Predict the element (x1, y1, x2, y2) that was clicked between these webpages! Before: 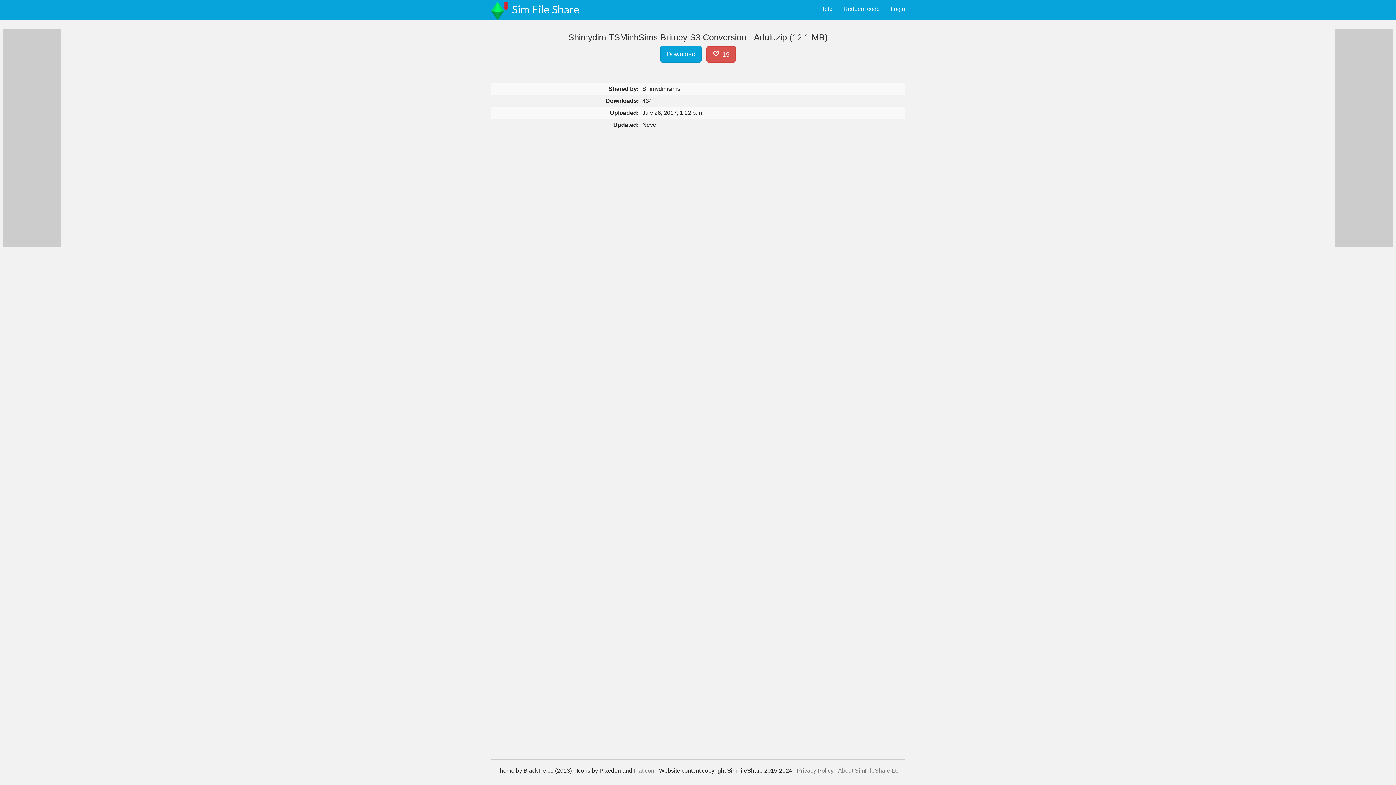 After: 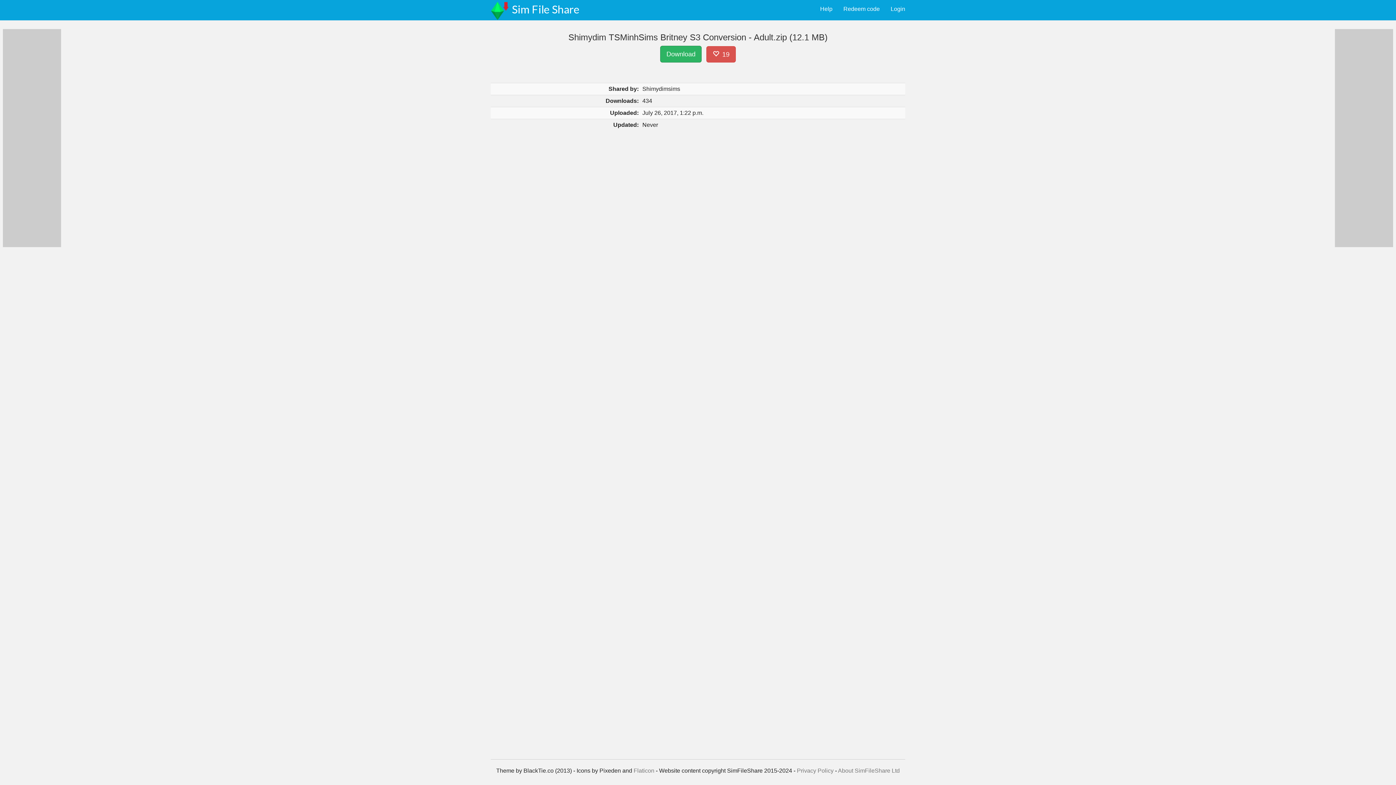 Action: label: Download bbox: (660, 45, 701, 62)